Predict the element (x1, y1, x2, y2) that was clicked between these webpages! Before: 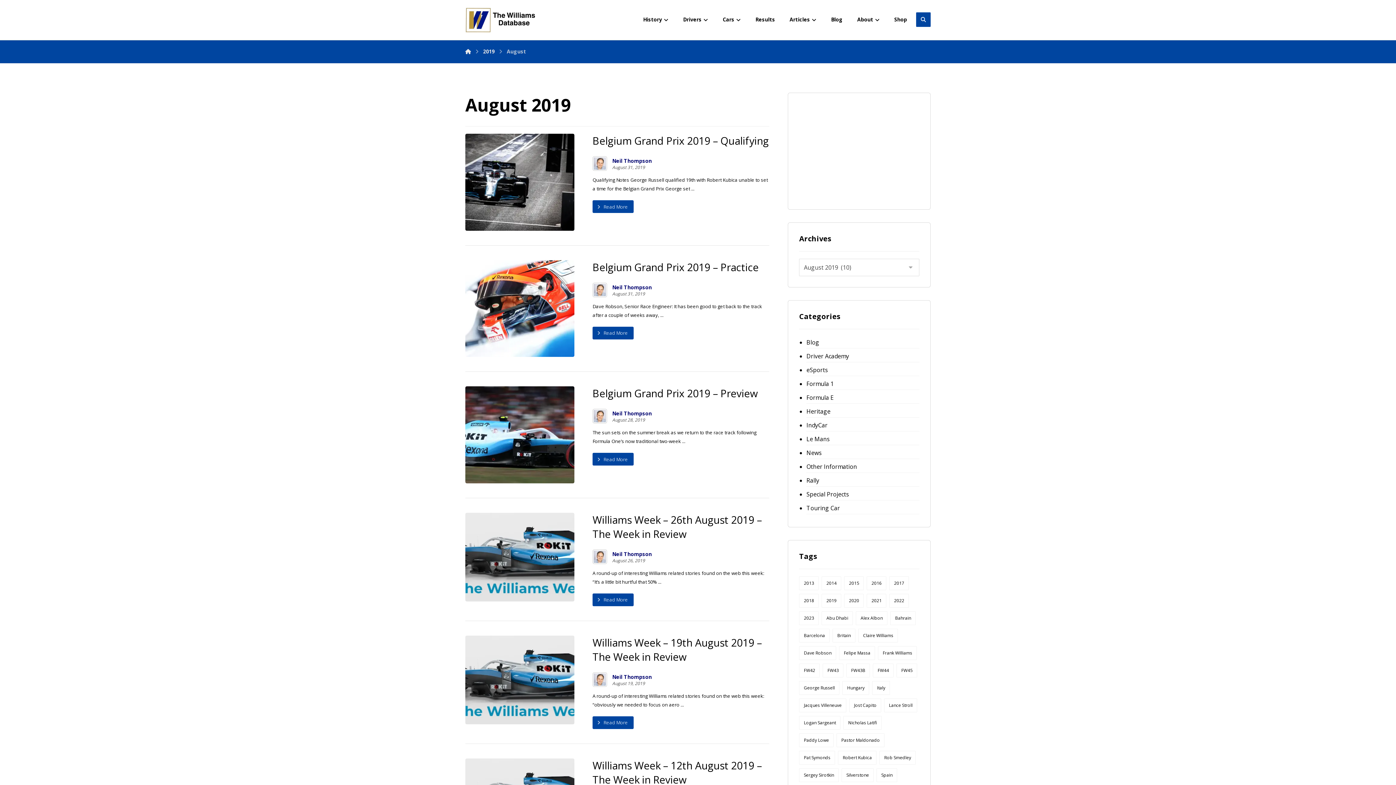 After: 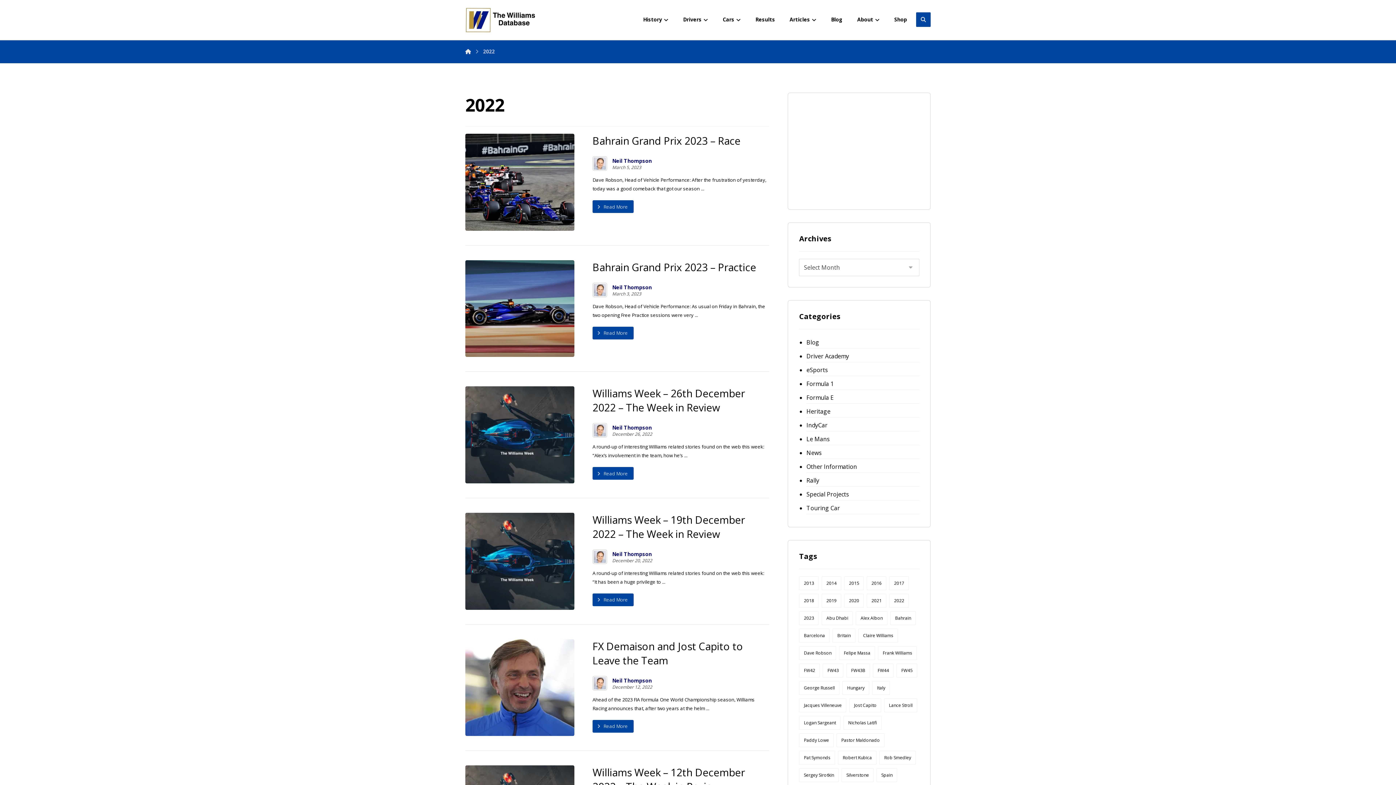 Action: bbox: (889, 594, 909, 608) label: 2022 (154 items)